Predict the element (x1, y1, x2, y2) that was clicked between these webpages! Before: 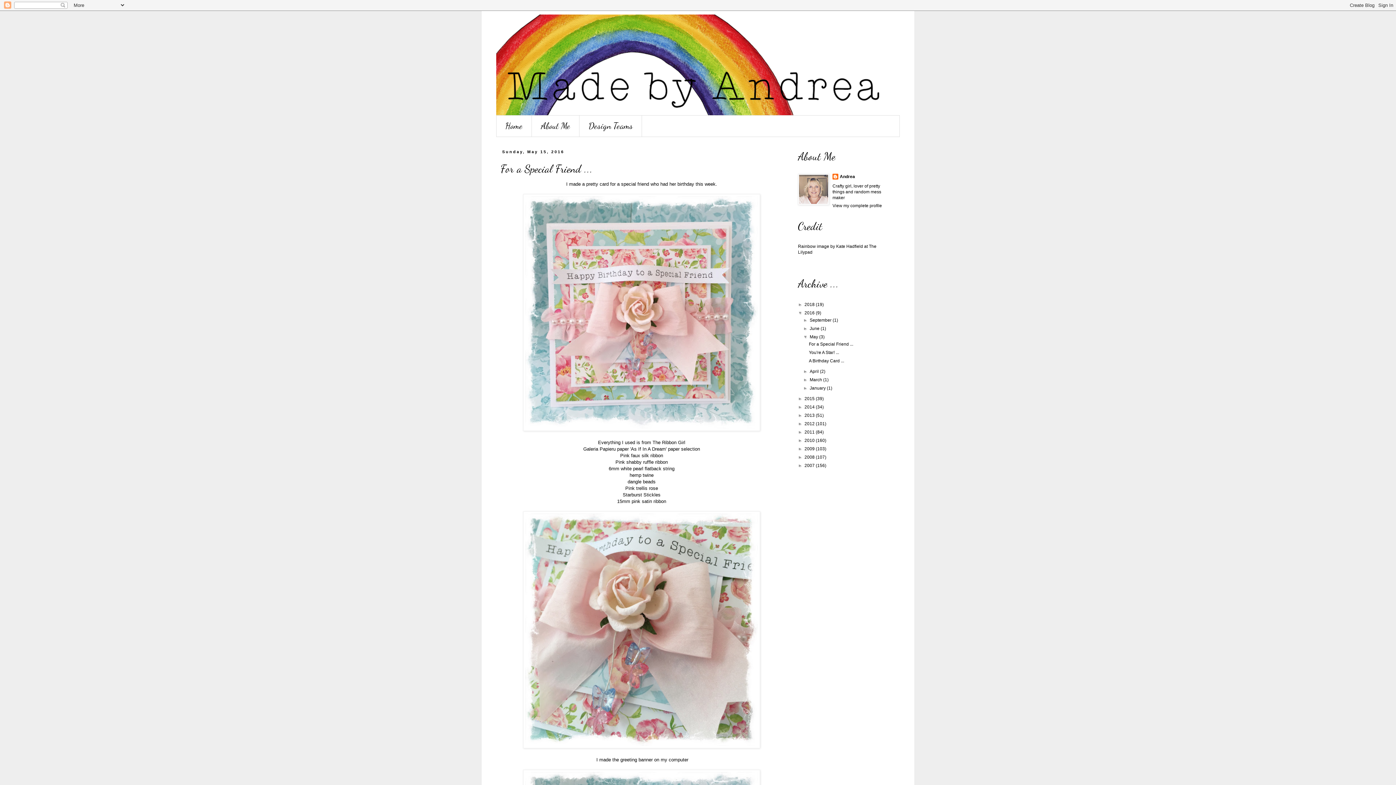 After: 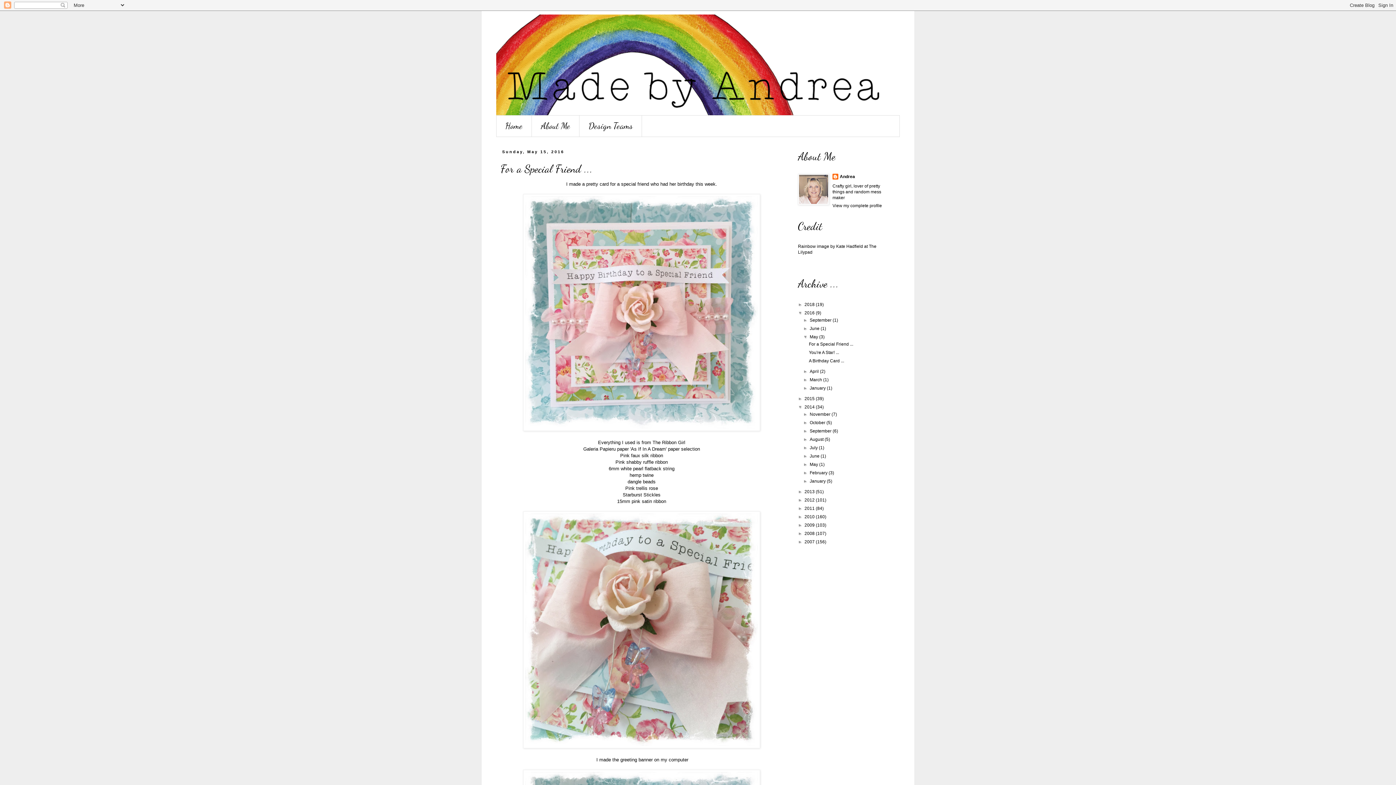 Action: label: ►   bbox: (798, 404, 804, 409)